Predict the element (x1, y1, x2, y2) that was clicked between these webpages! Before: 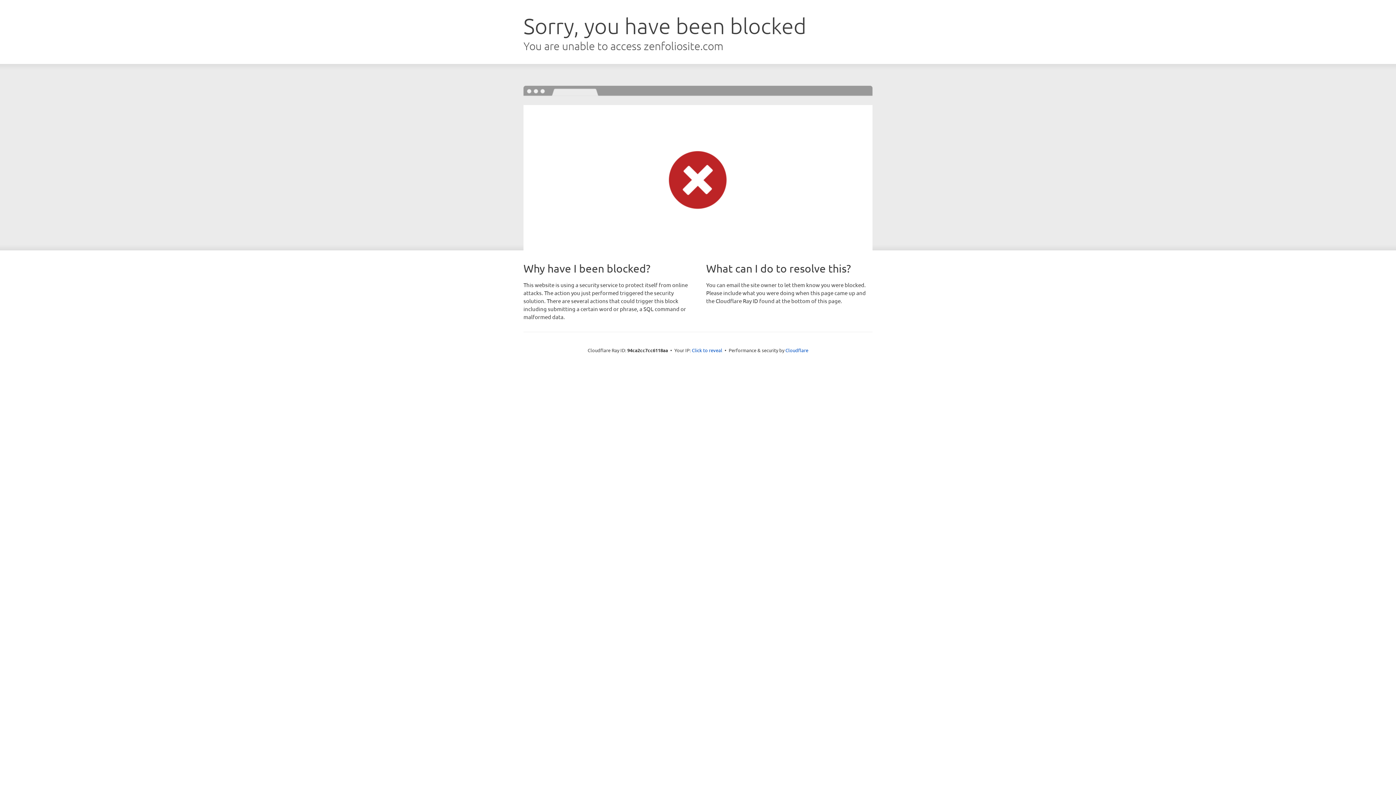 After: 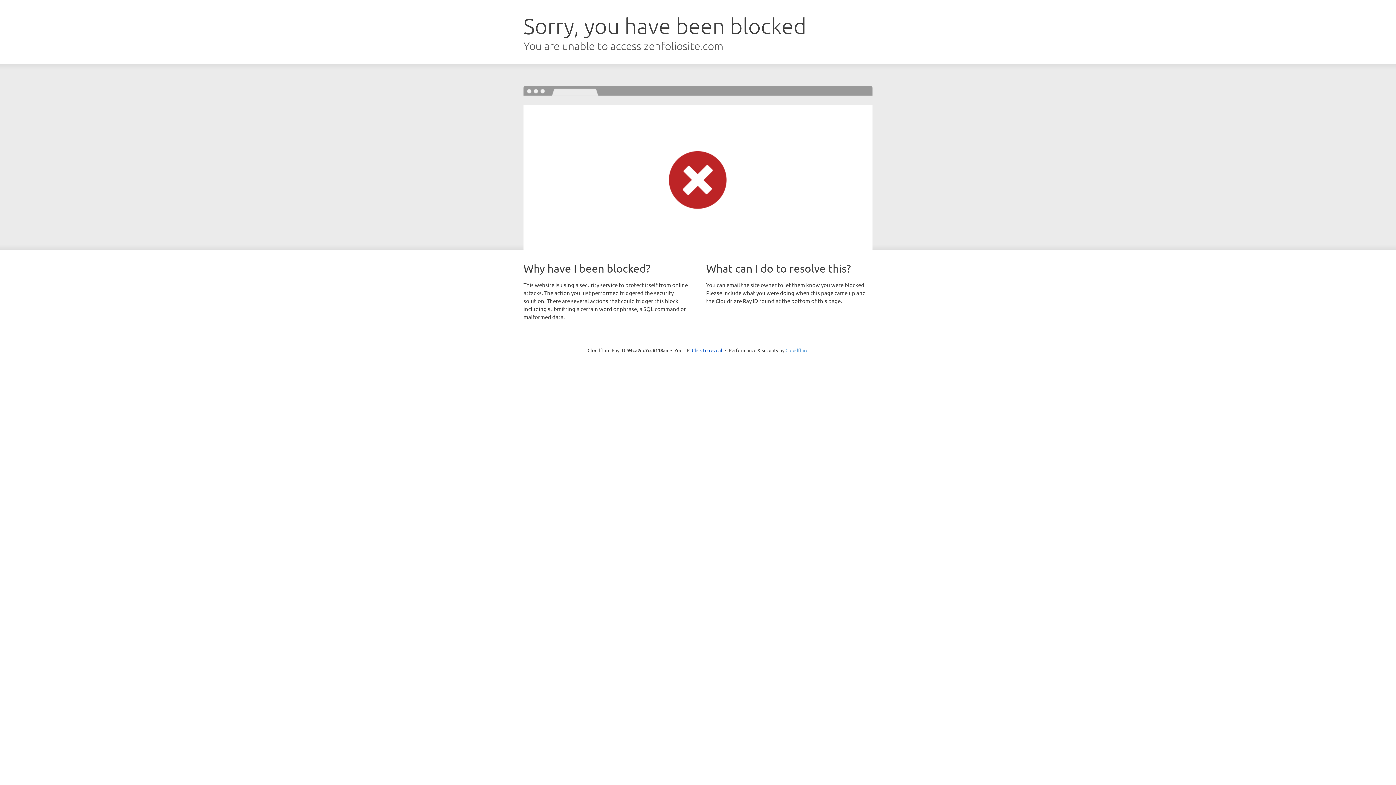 Action: bbox: (785, 347, 808, 353) label: Cloudflare